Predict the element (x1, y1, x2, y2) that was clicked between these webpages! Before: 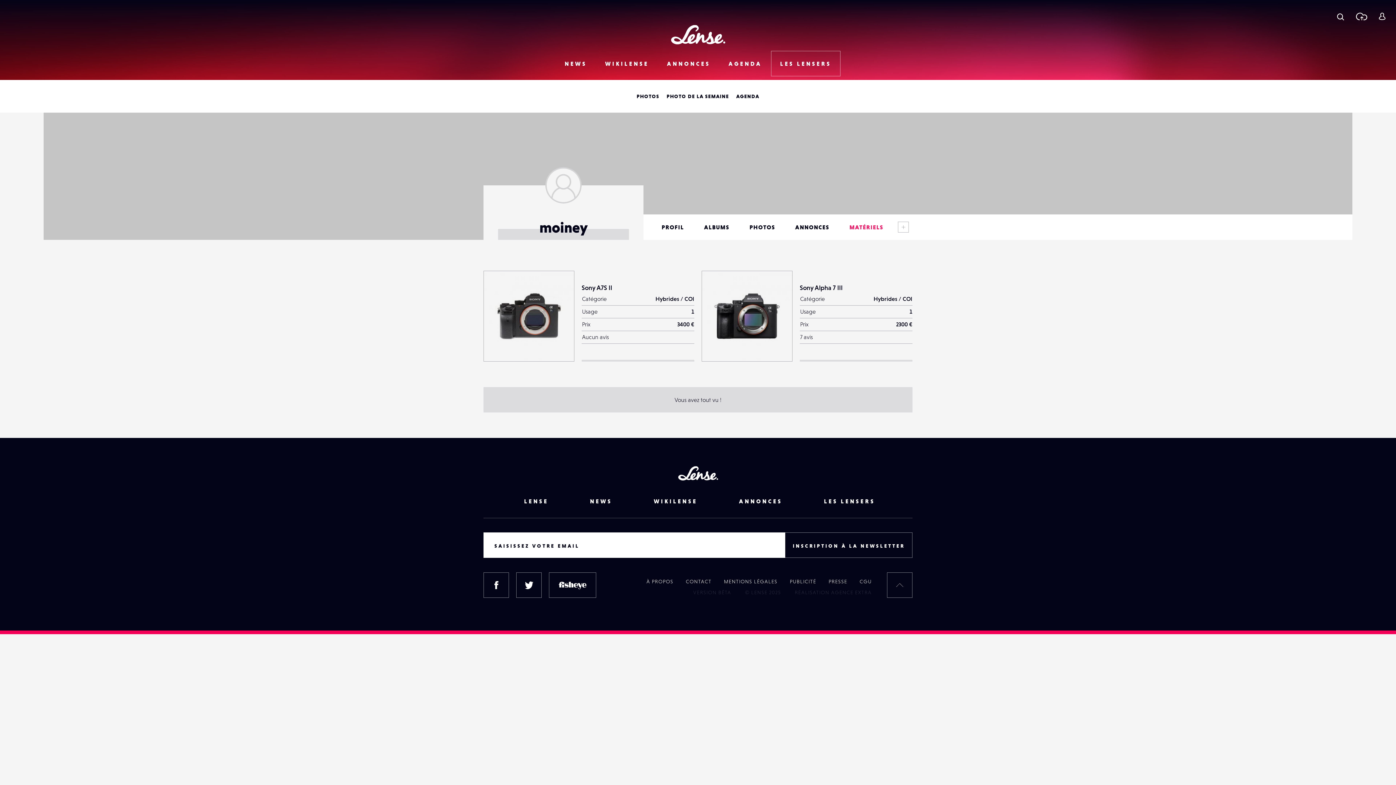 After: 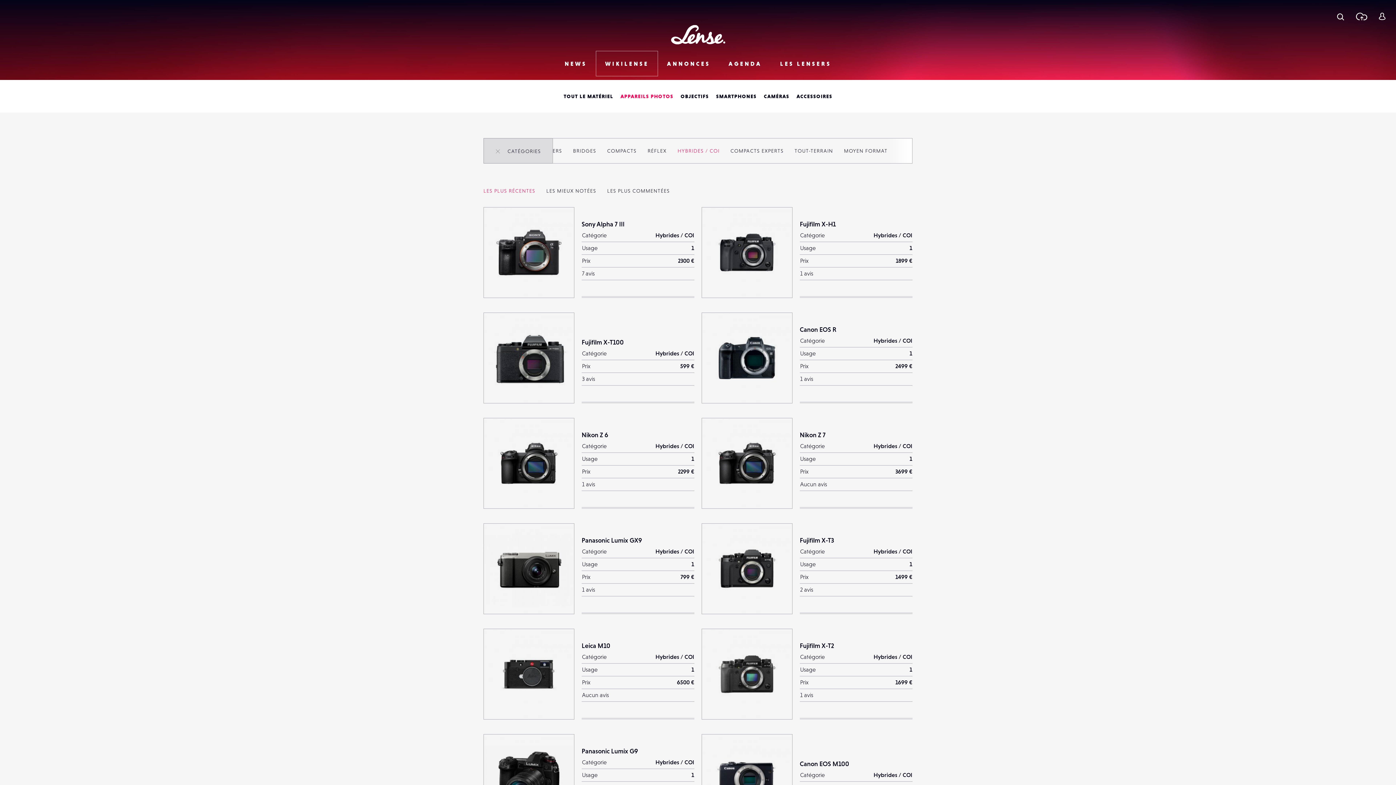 Action: label: Hybrides / COI bbox: (873, 295, 912, 302)